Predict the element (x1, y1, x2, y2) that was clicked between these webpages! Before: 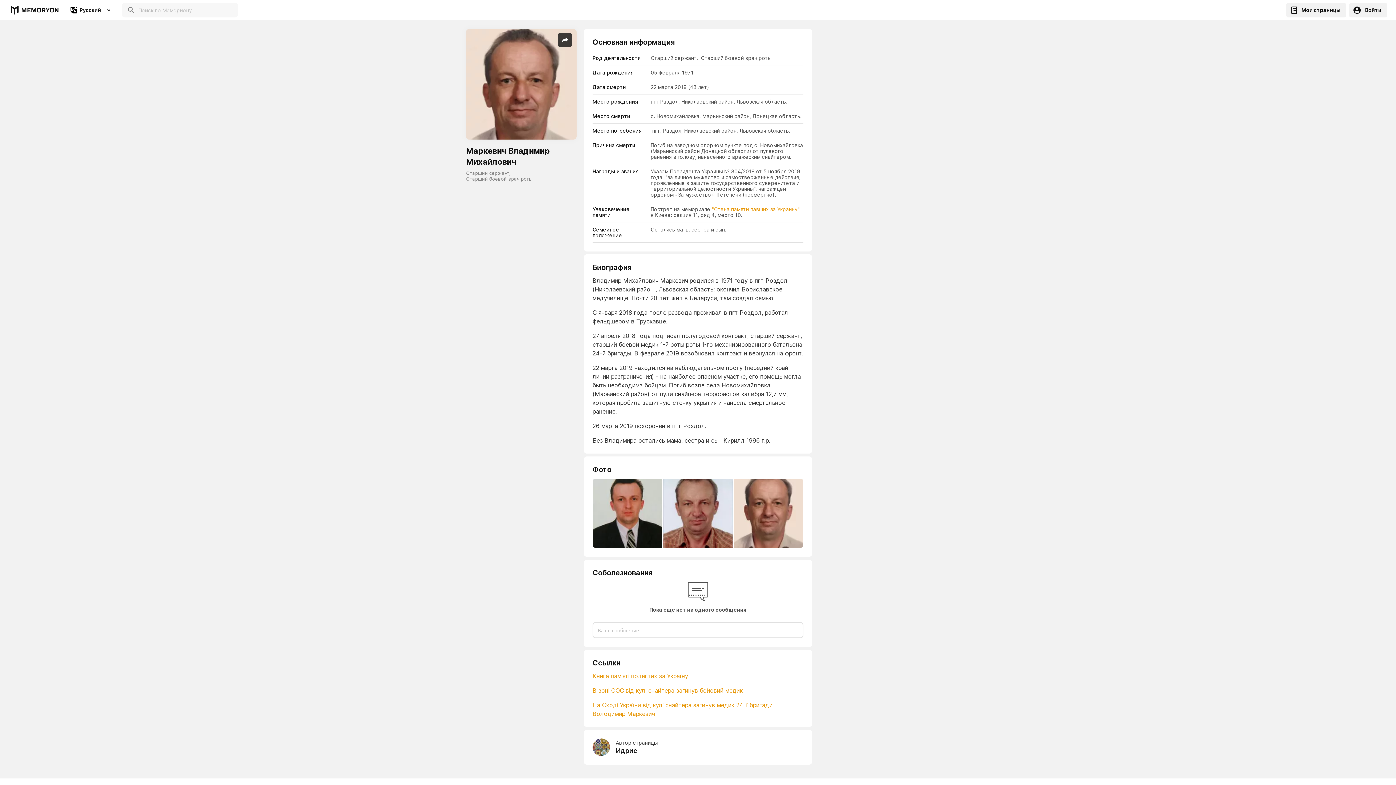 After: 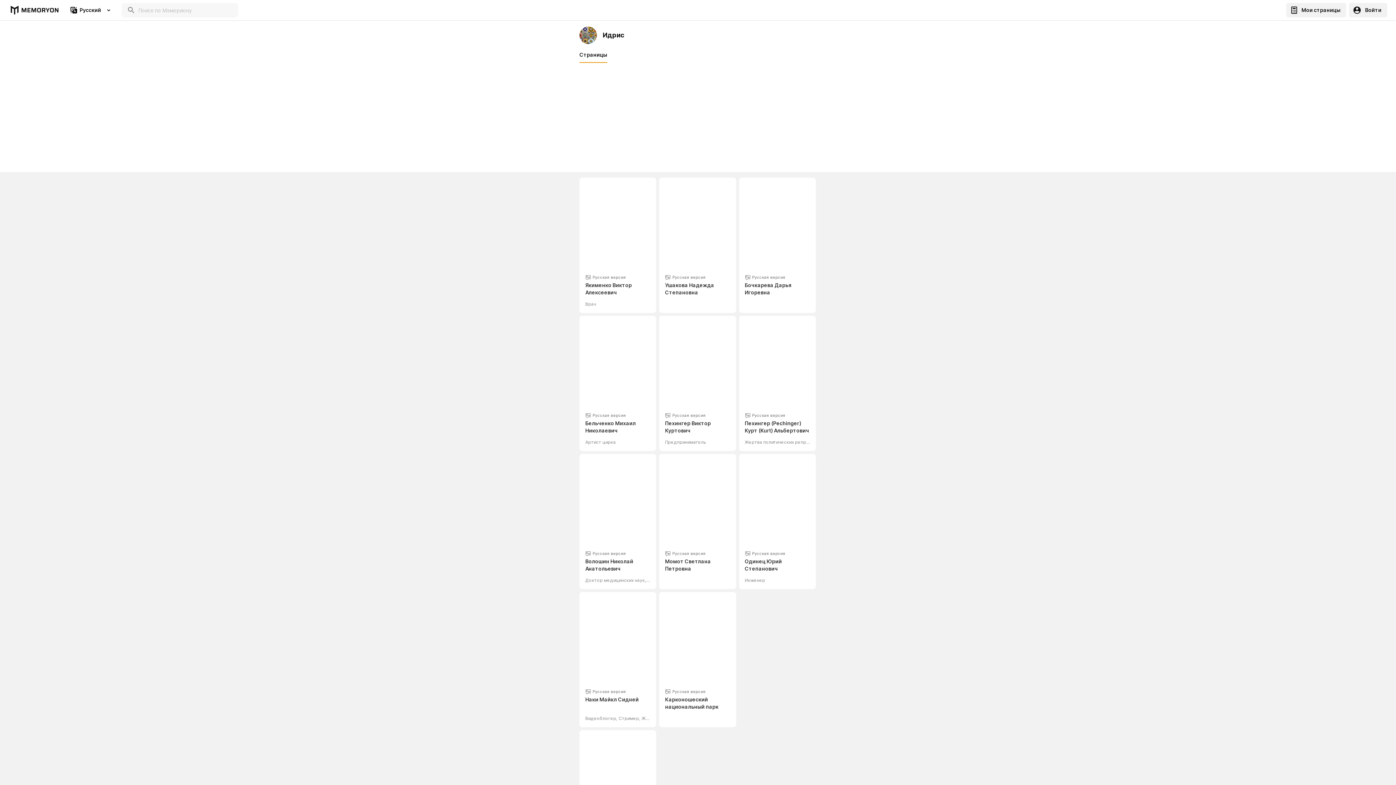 Action: label: Автор страницы
Идрис bbox: (584, 730, 812, 765)